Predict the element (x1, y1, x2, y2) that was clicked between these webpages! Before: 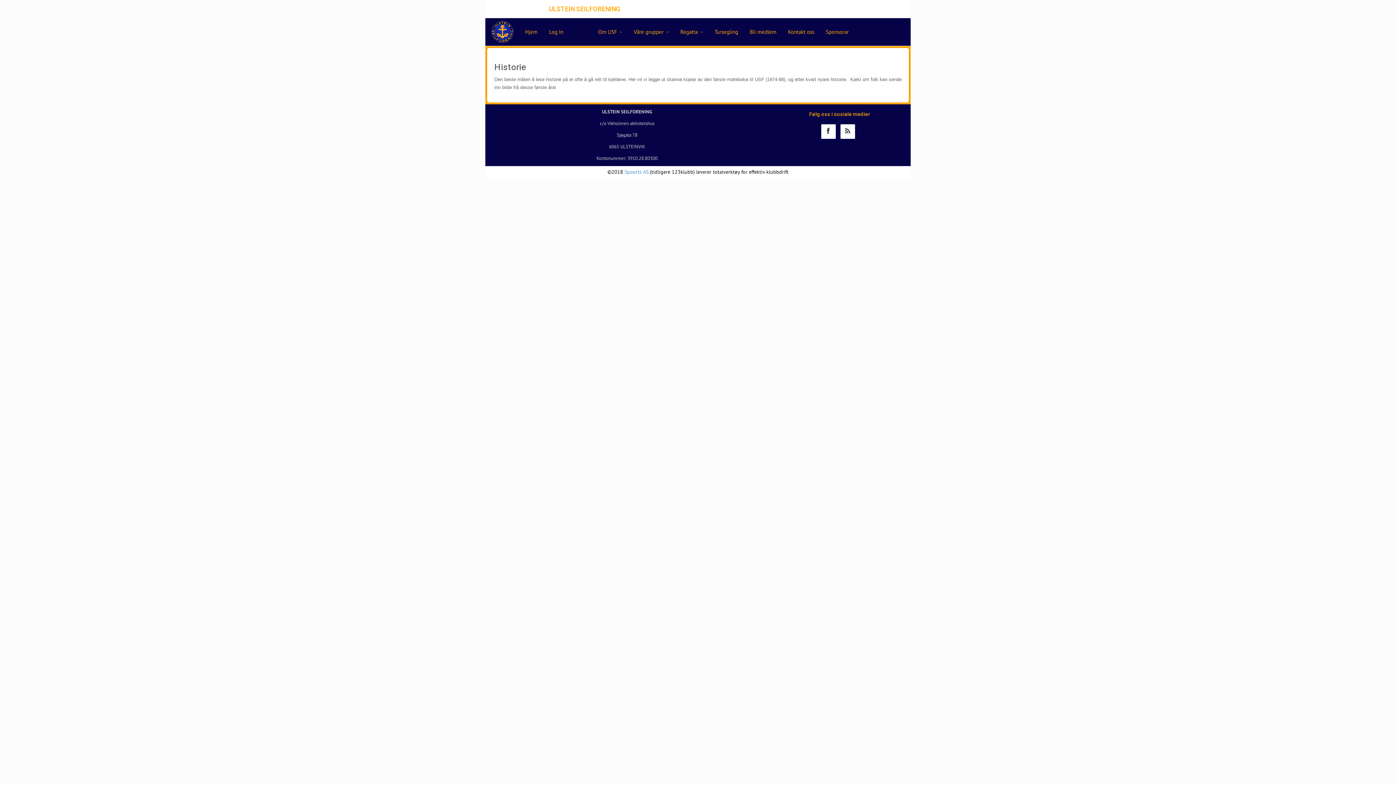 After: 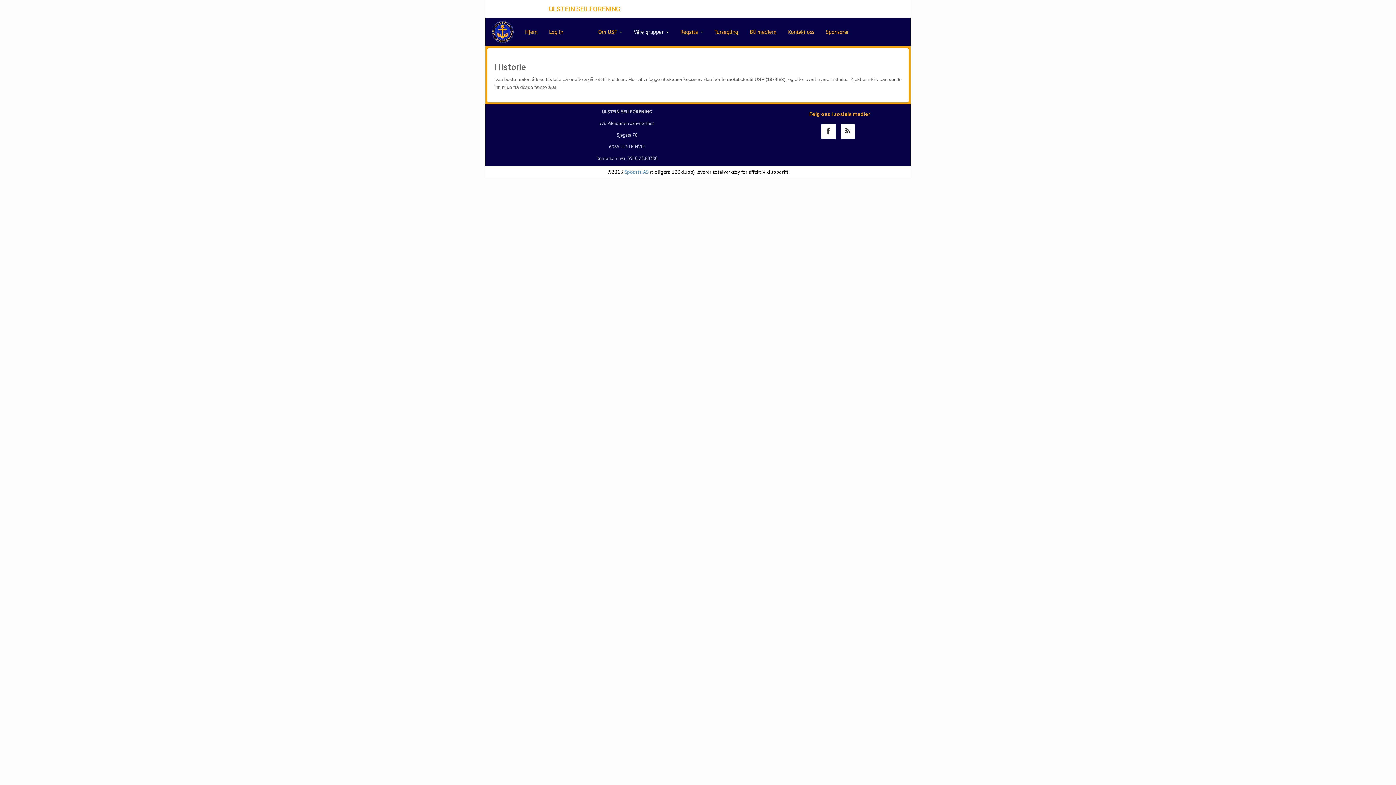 Action: bbox: (628, 18, 674, 45) label: Våre grupper 